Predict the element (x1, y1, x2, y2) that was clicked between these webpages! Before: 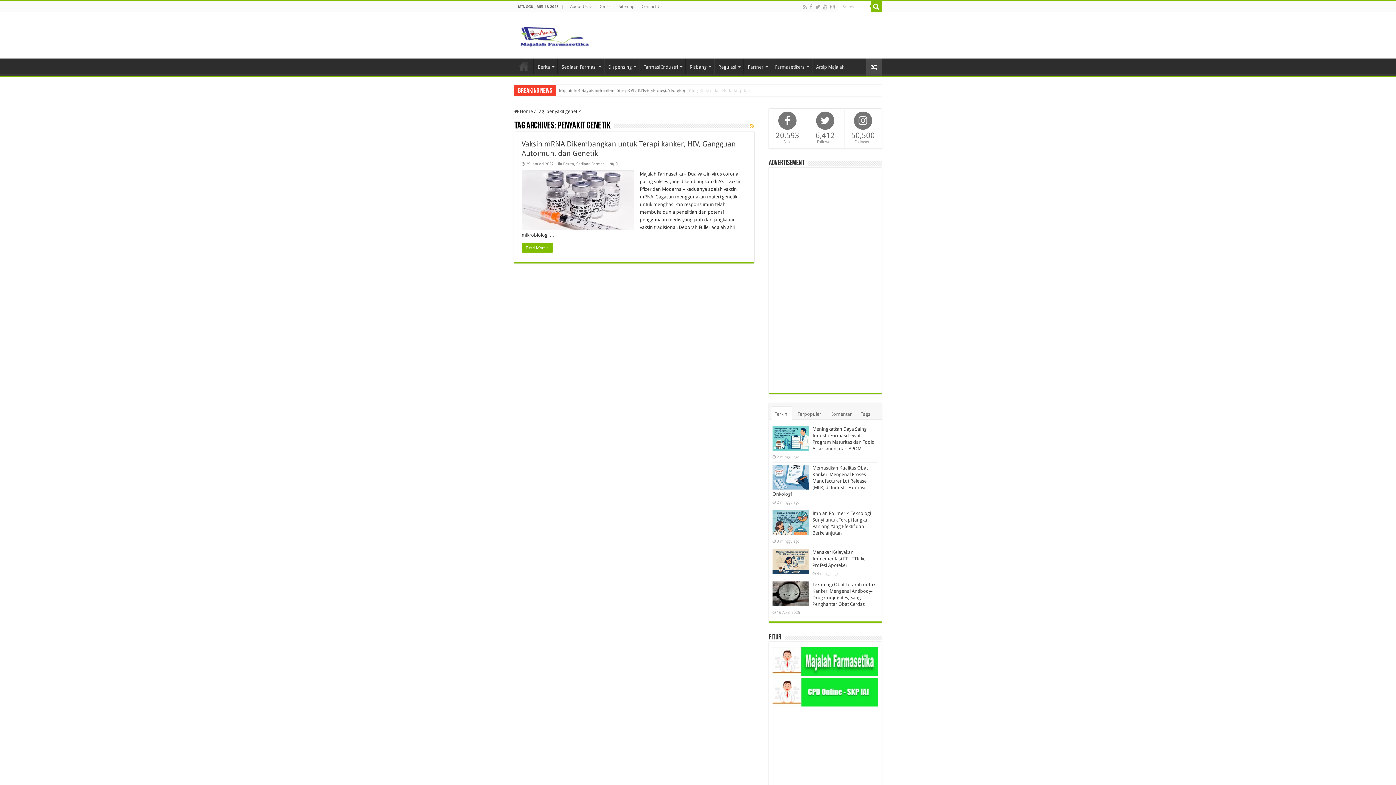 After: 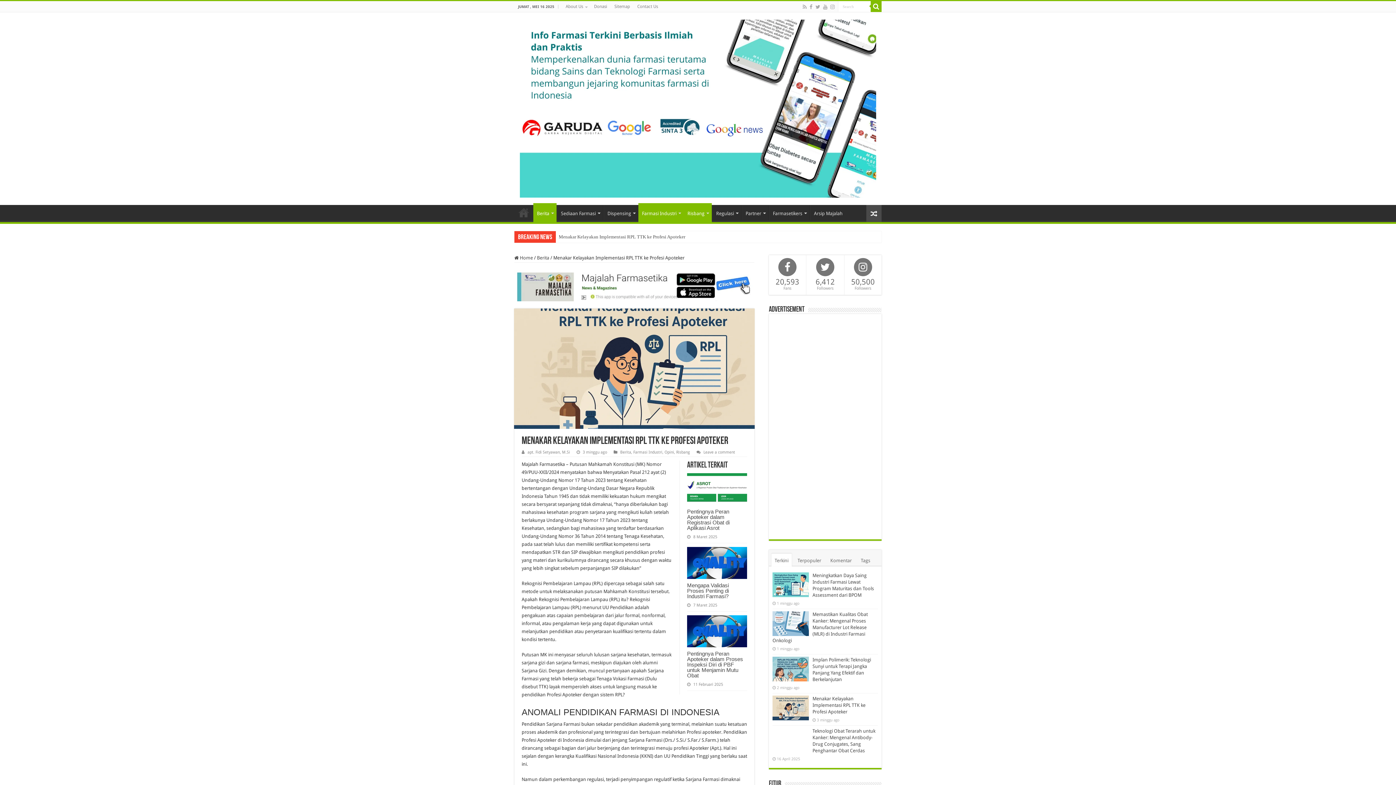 Action: bbox: (772, 549, 809, 574)